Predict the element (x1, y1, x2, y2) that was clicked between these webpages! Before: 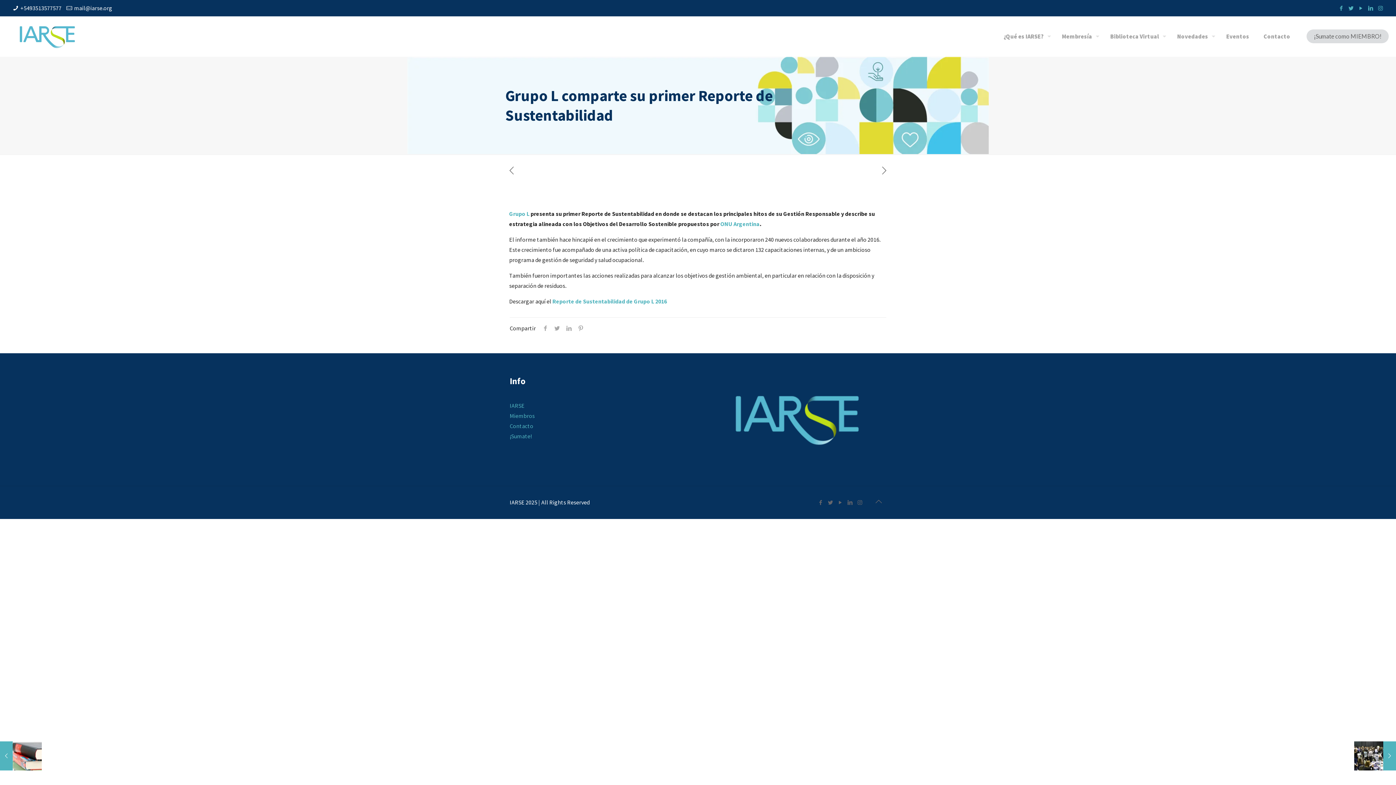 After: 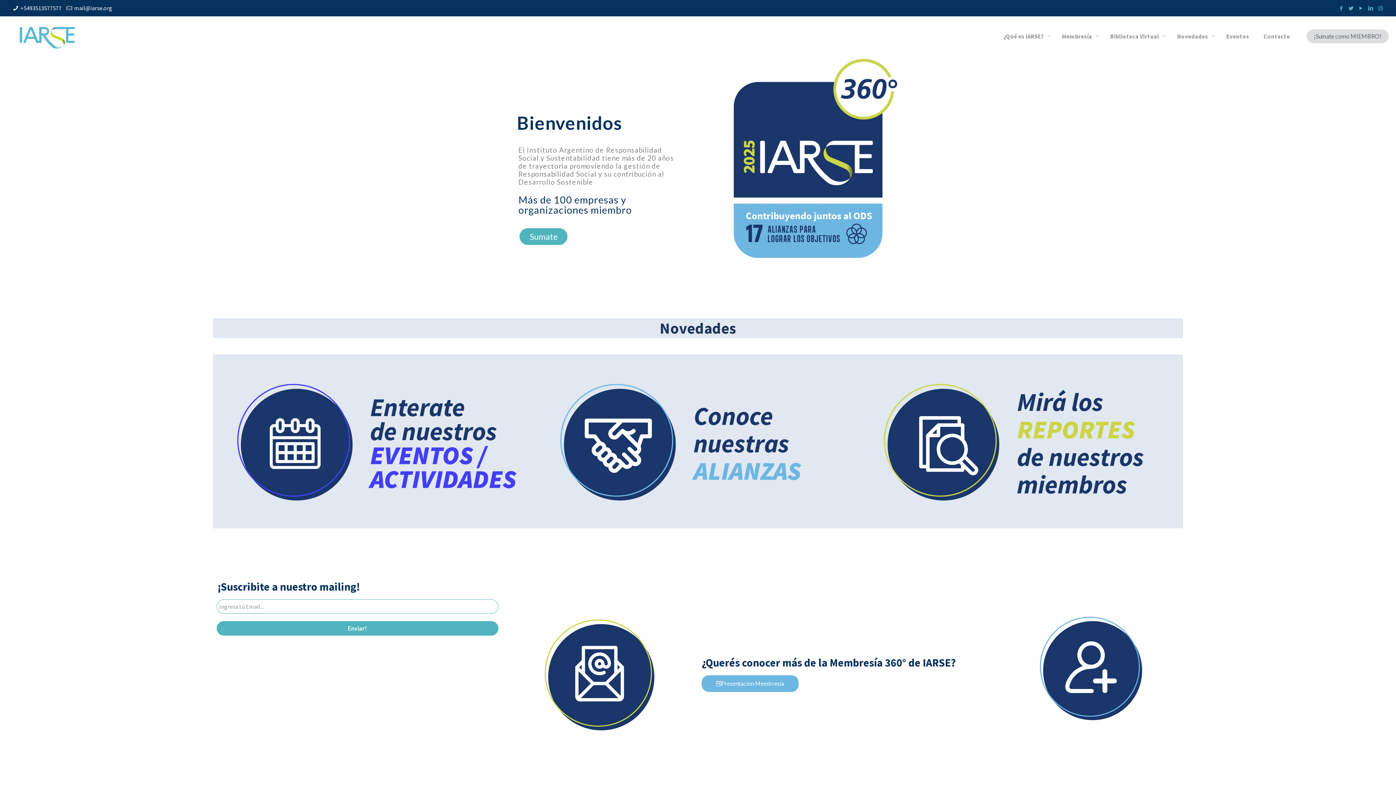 Action: bbox: (7, 16, 87, 56)